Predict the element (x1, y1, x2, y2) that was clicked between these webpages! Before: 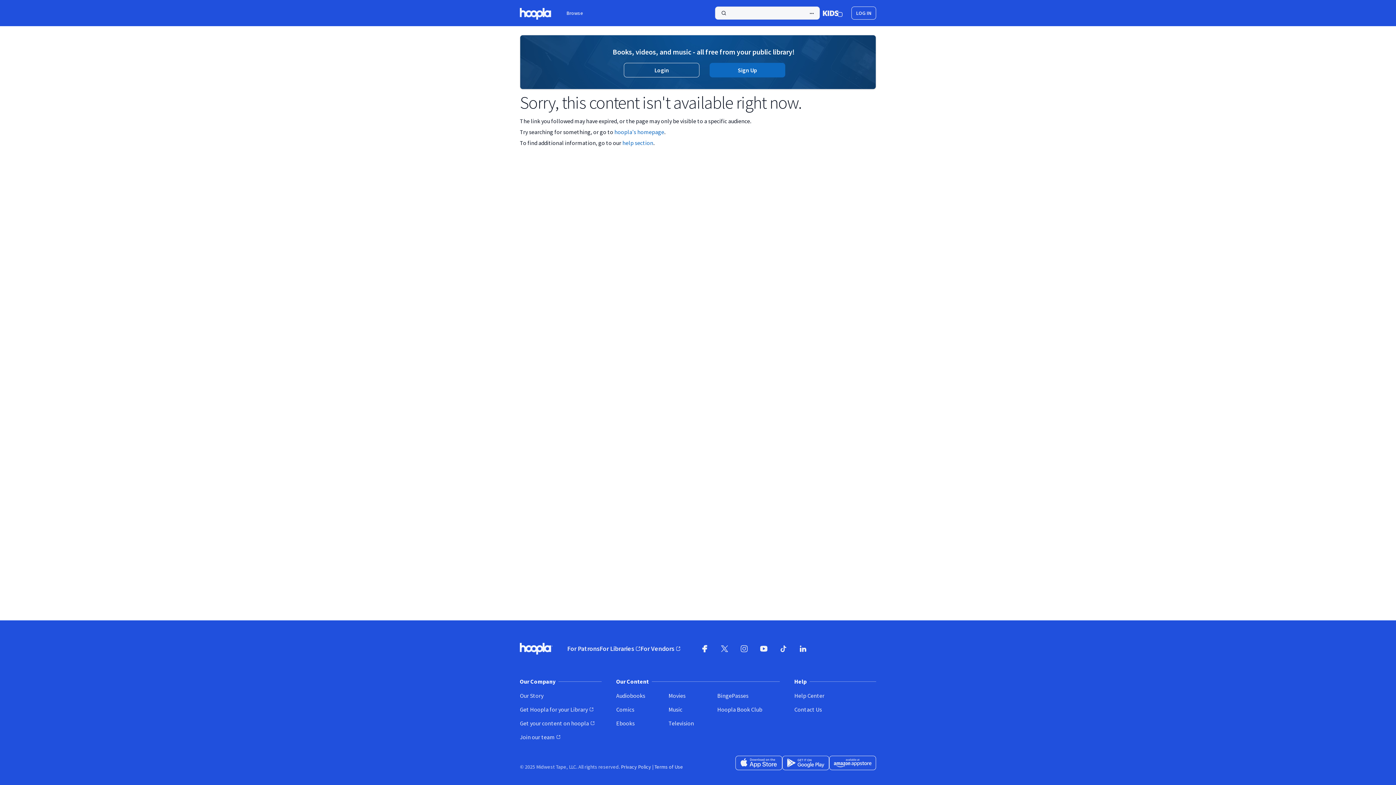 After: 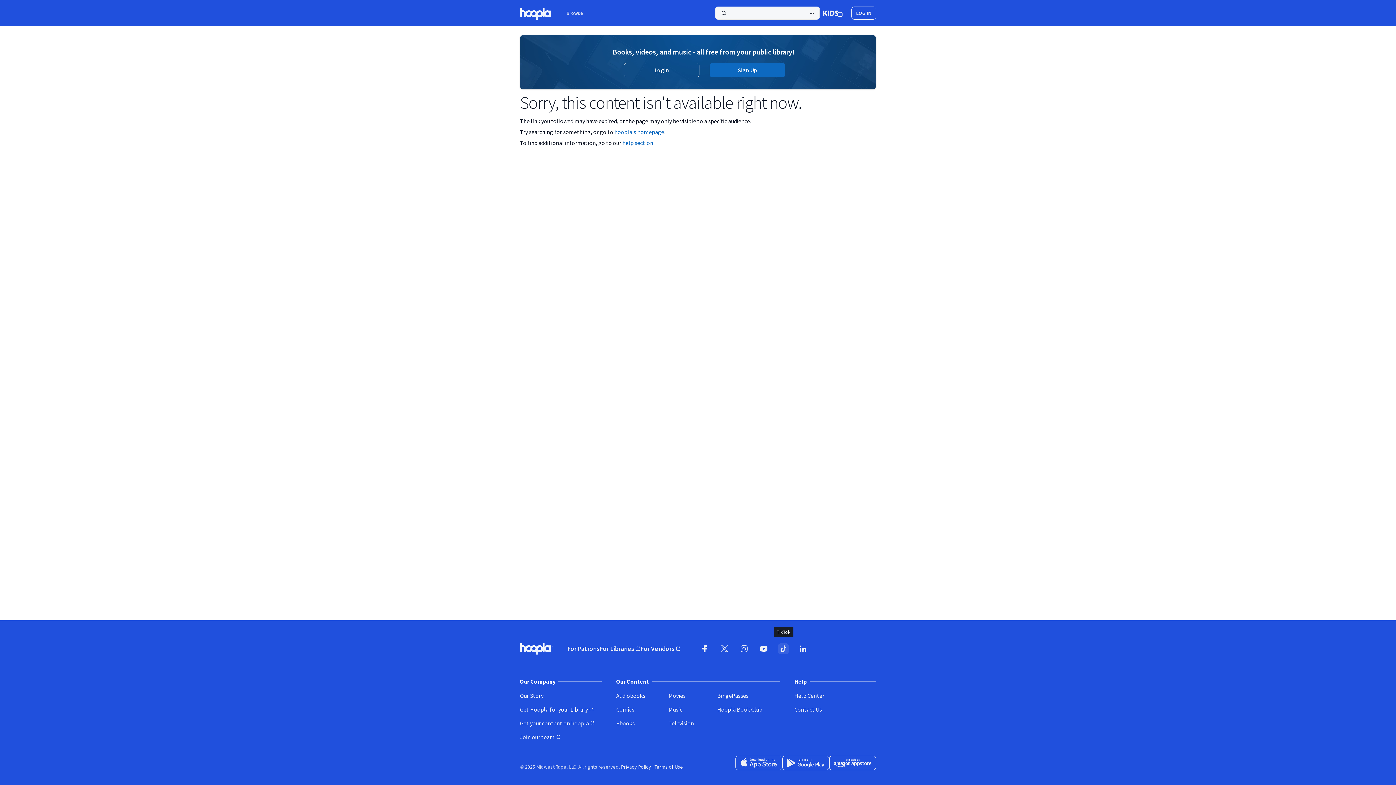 Action: bbox: (773, 639, 793, 658) label: TikTok (opens in new window)